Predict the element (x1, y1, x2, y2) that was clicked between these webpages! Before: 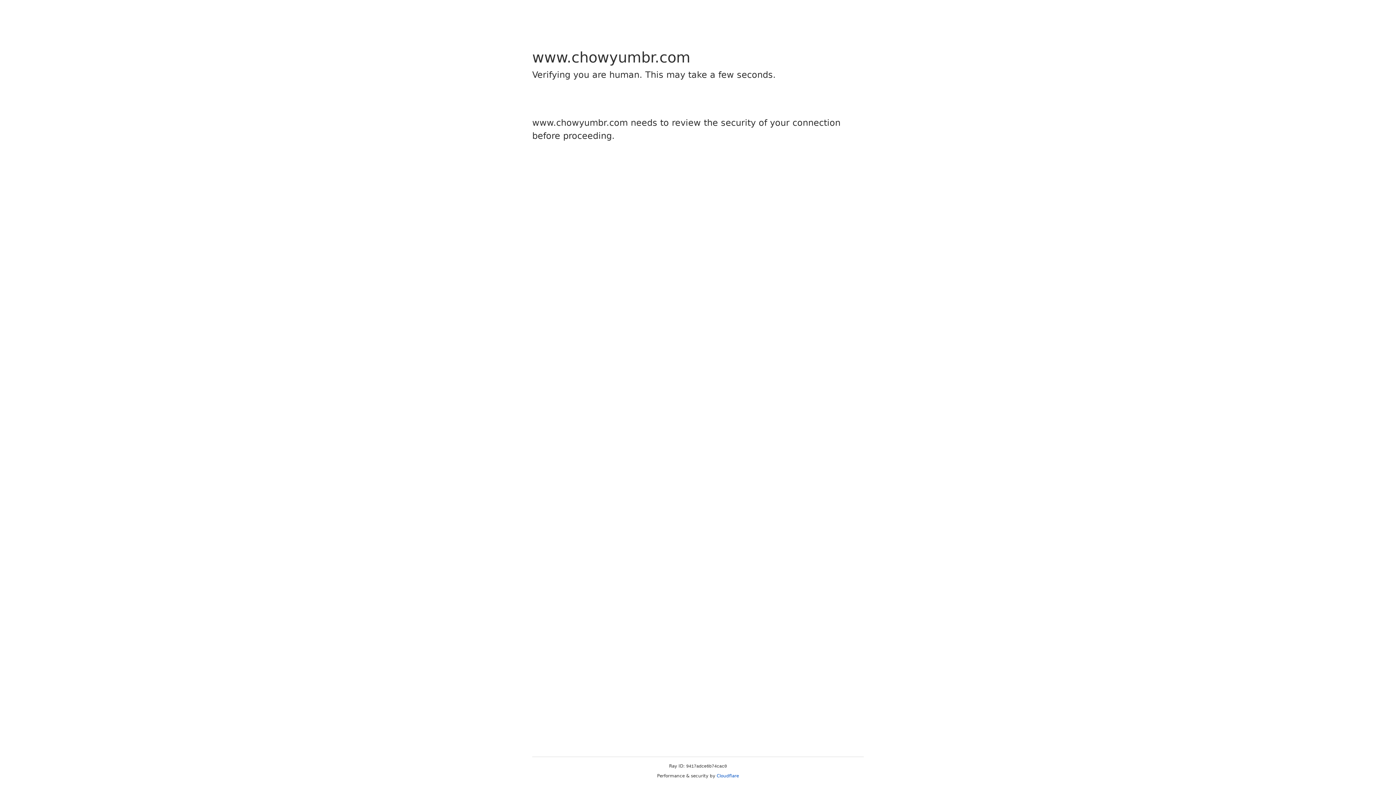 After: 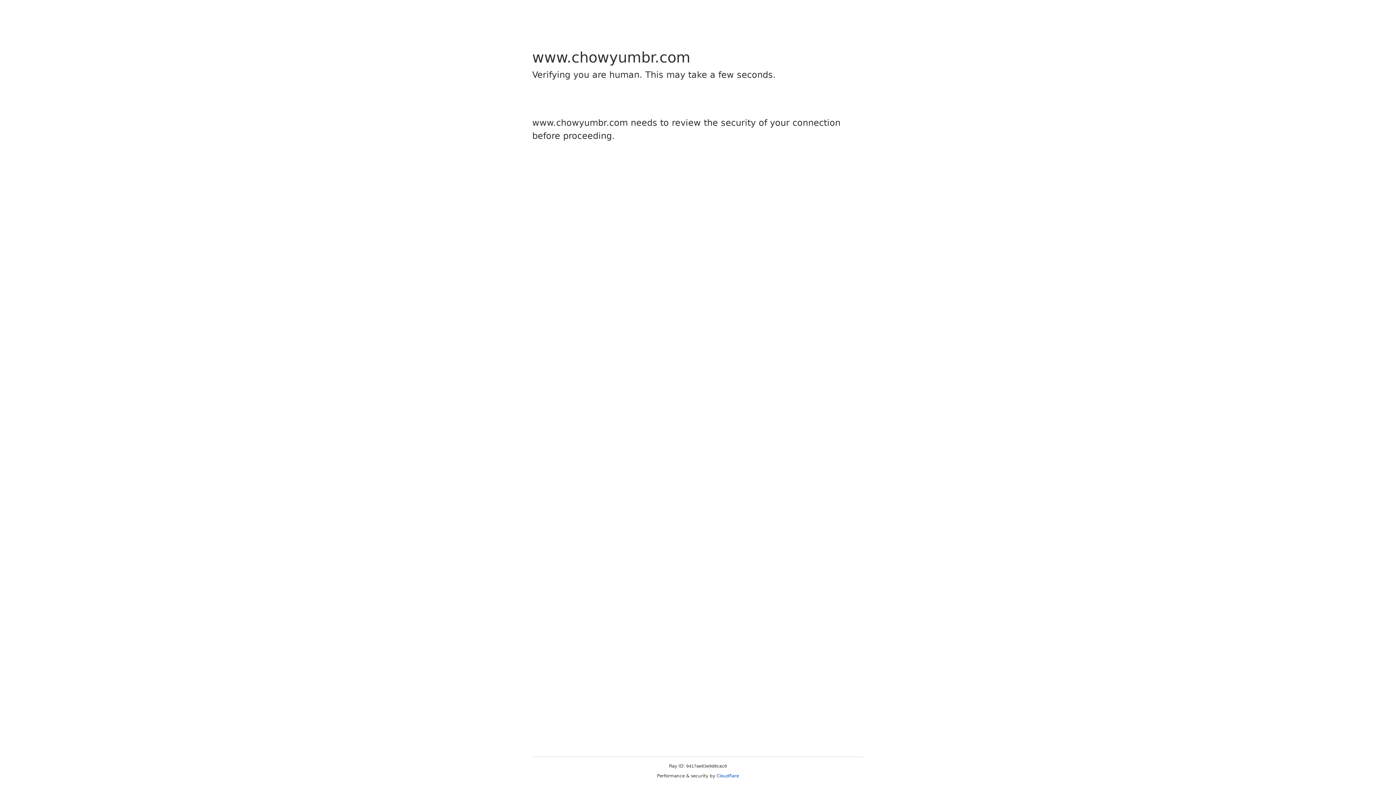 Action: label: Cloudflare bbox: (716, 773, 739, 778)